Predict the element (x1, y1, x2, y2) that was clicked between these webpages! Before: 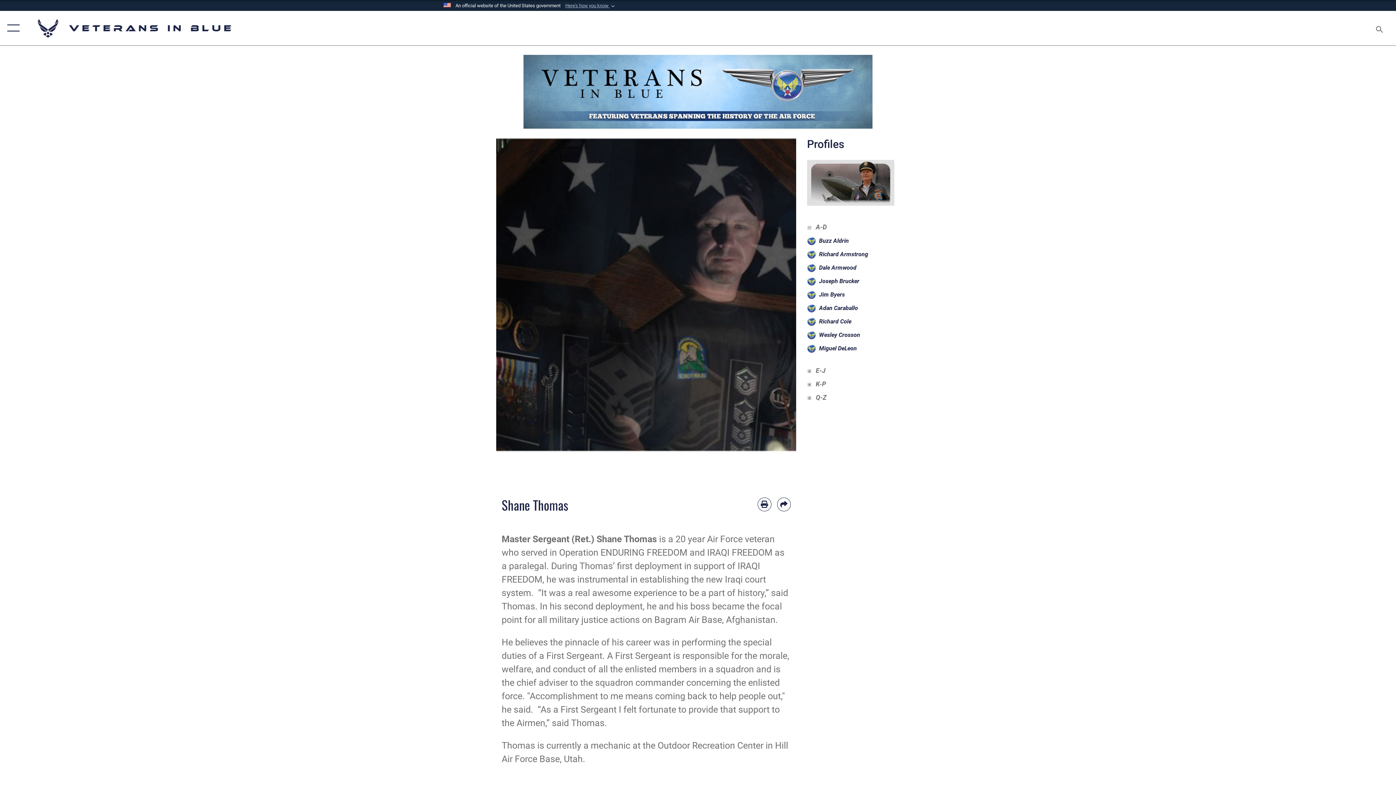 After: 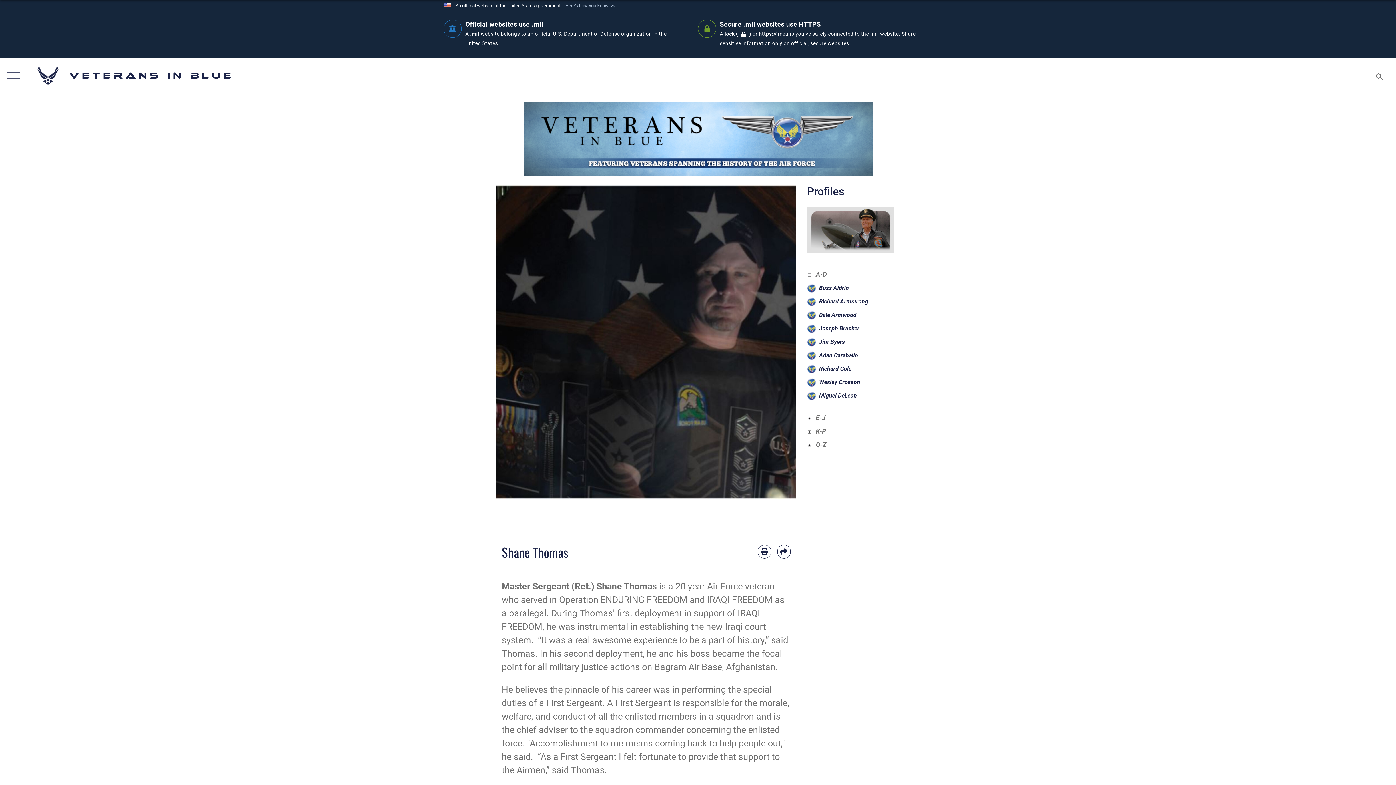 Action: bbox: (565, 2, 616, 9) label: Here's how you know 